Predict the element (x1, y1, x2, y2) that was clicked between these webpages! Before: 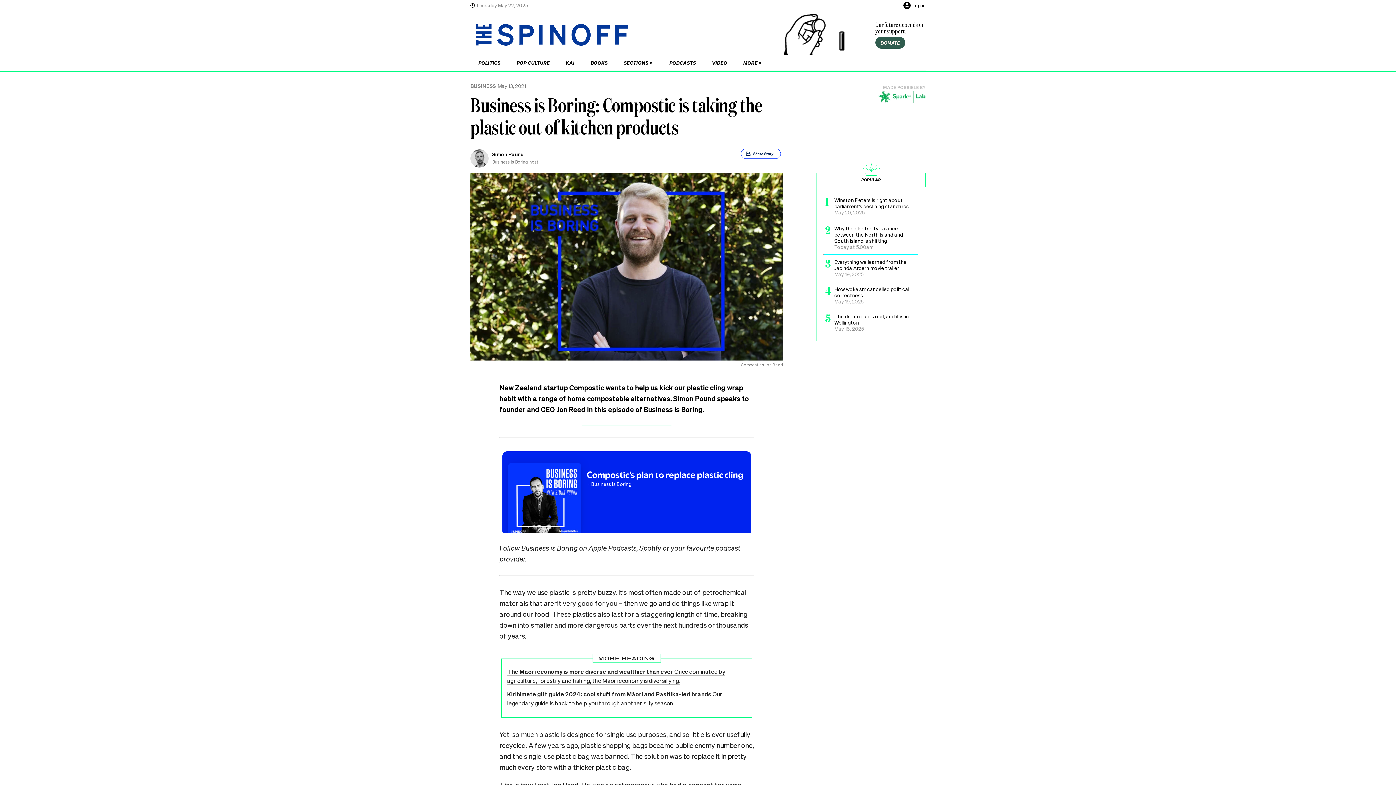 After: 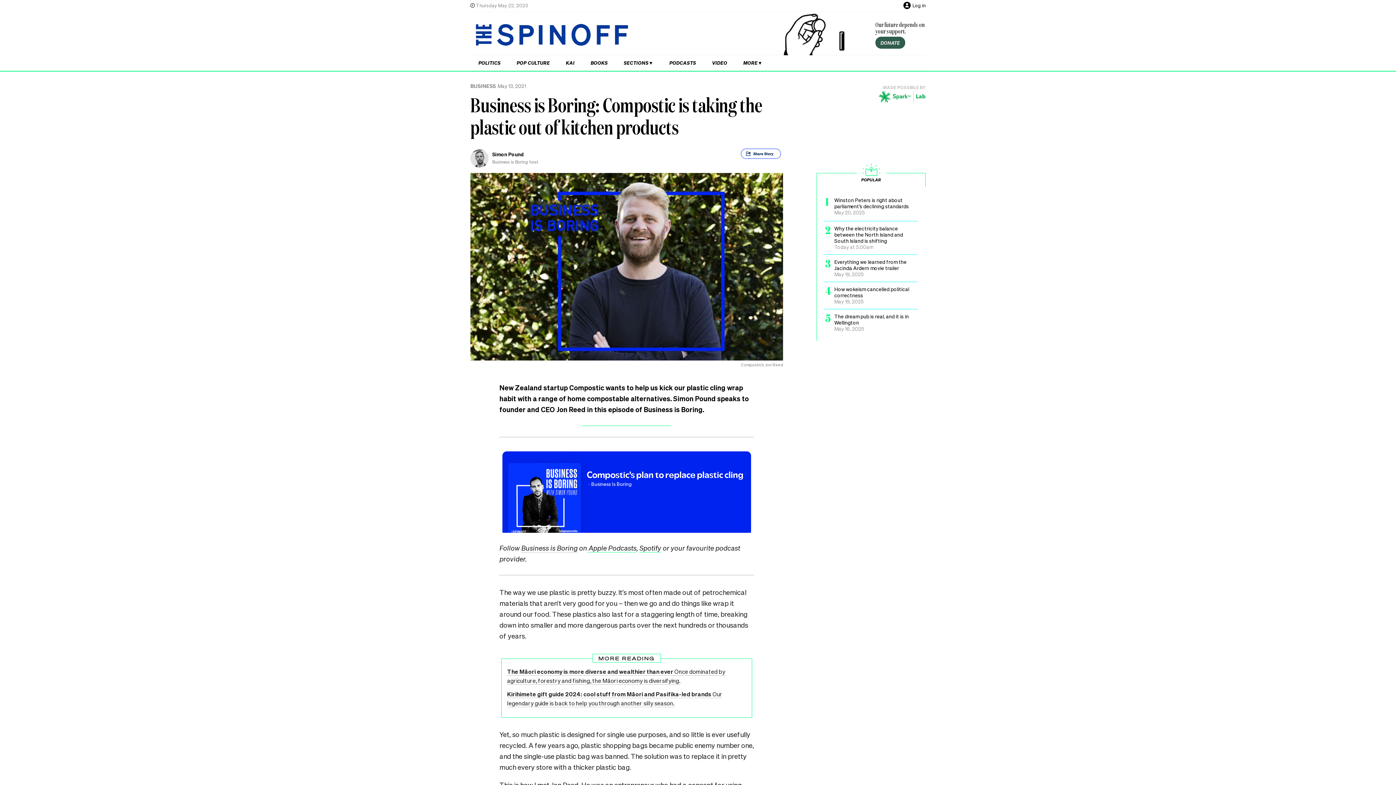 Action: bbox: (521, 543, 577, 552) label: Business is Boring